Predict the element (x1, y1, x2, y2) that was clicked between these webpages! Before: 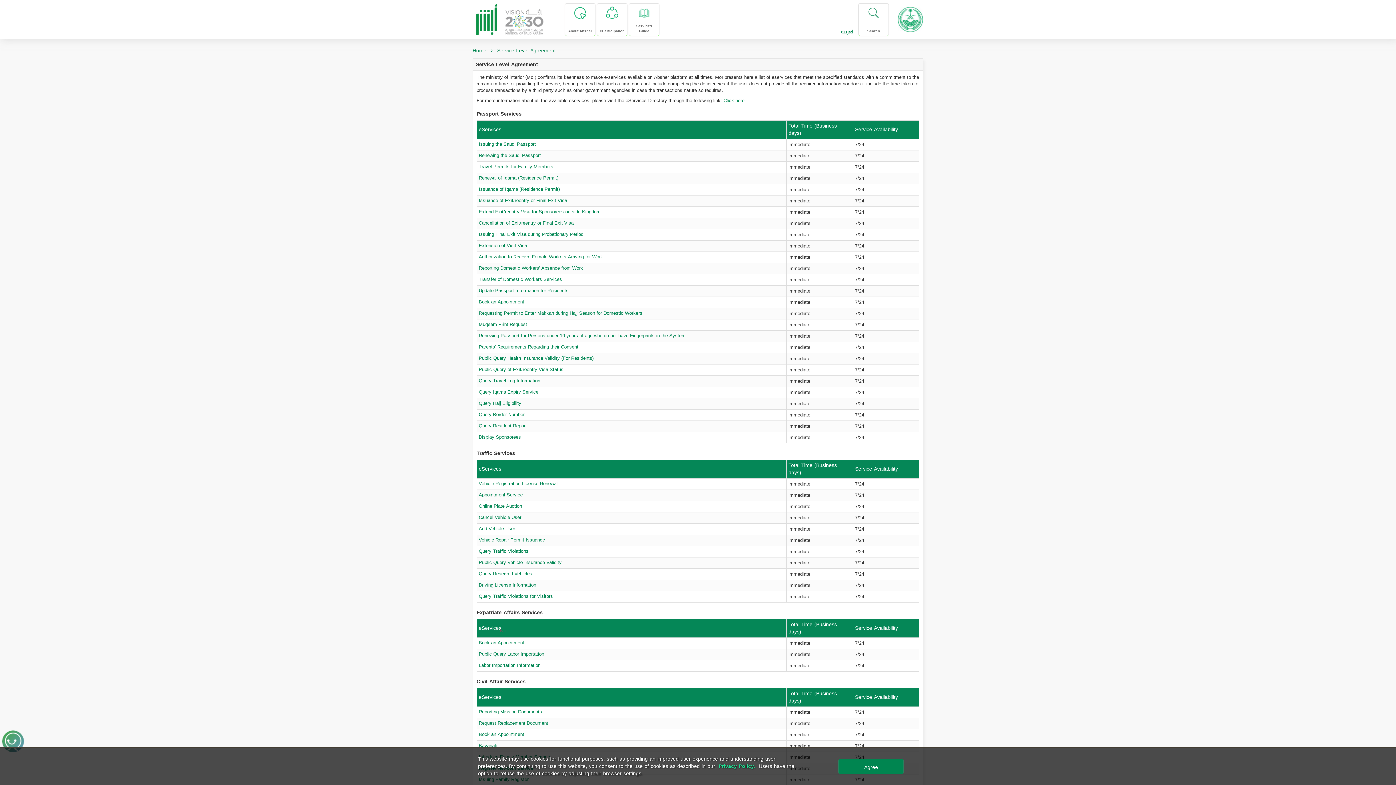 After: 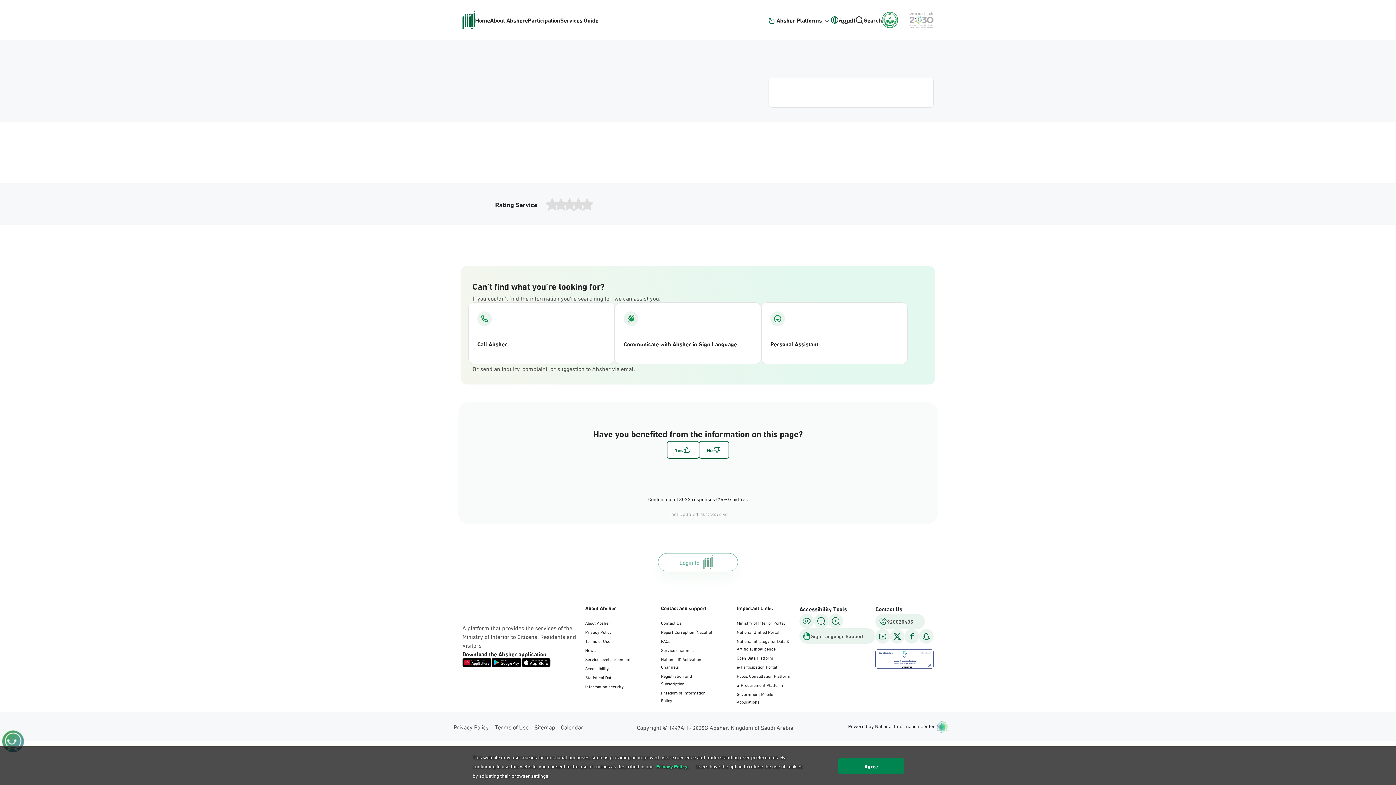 Action: label: Public Query Health Insurance Validity (For Residents) bbox: (478, 353, 593, 362)